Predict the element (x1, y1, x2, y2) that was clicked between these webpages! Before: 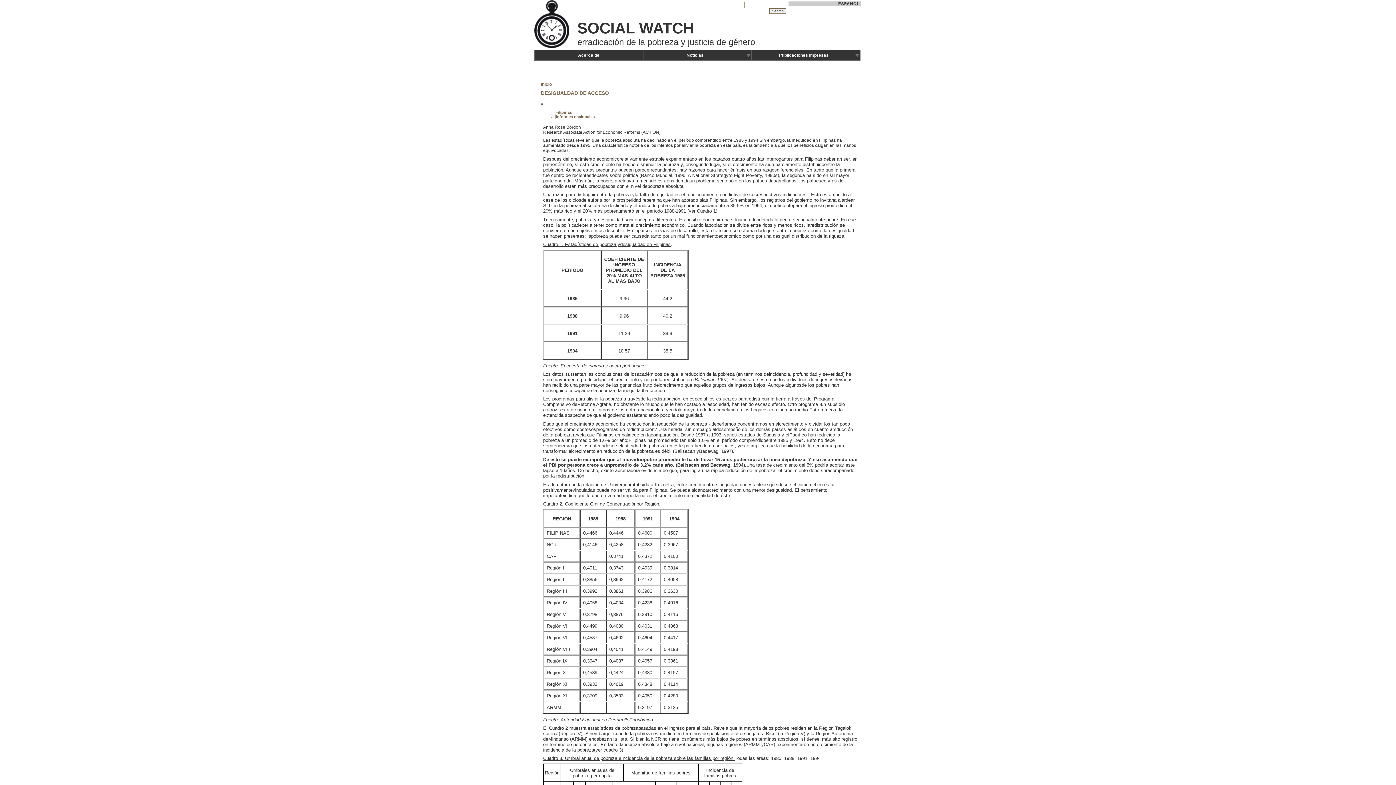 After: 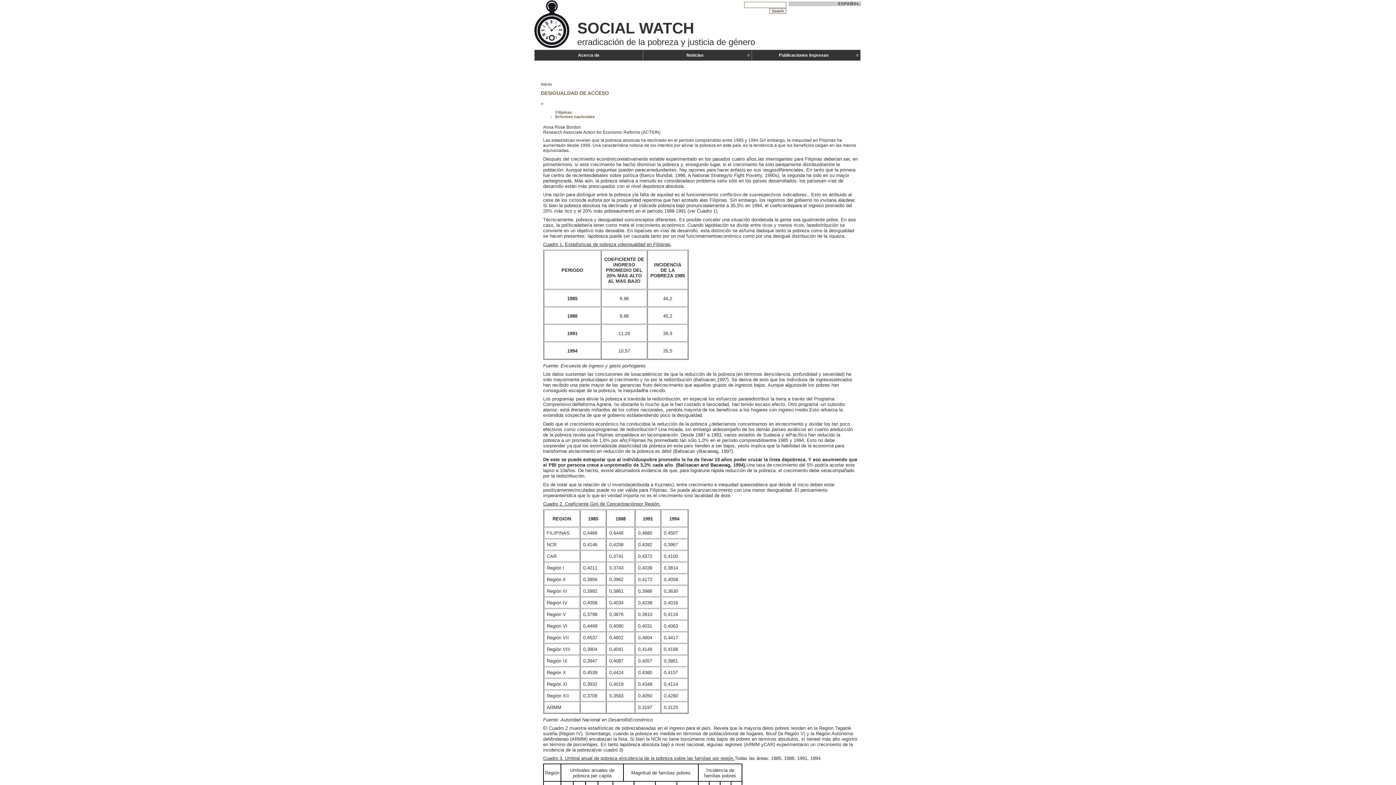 Action: bbox: (838, 1, 860, 5) label: ESPAÑOL